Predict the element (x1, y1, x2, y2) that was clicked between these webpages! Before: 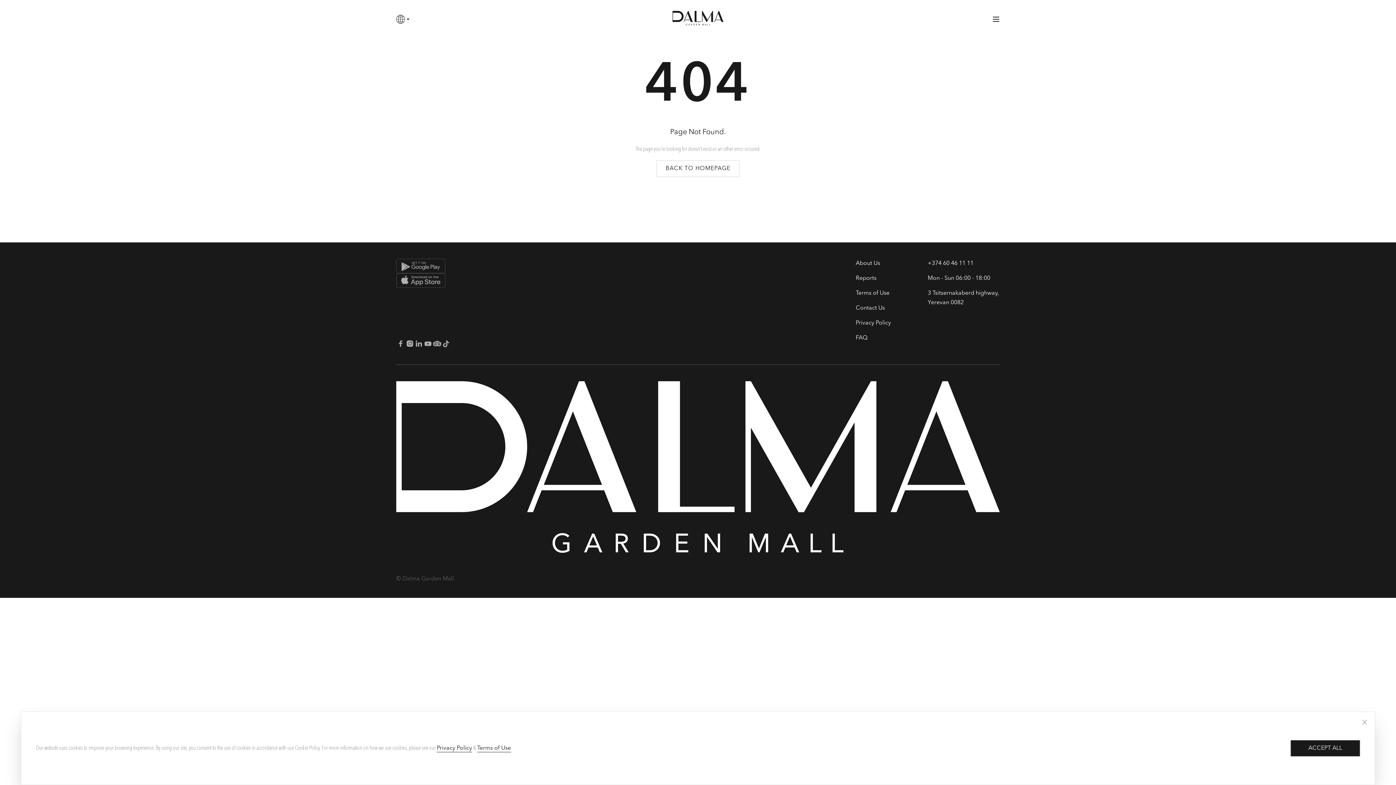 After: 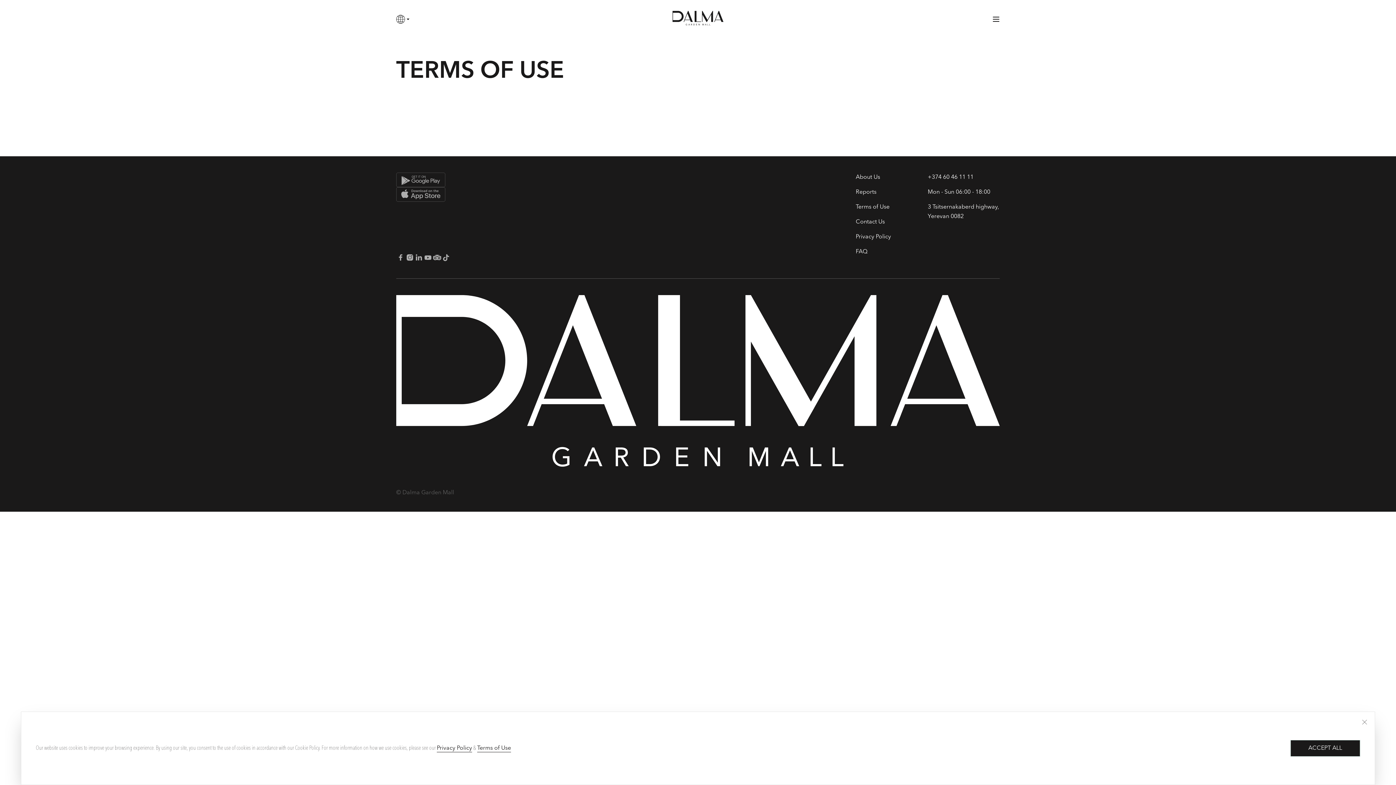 Action: bbox: (856, 290, 889, 296) label: Terms of Use